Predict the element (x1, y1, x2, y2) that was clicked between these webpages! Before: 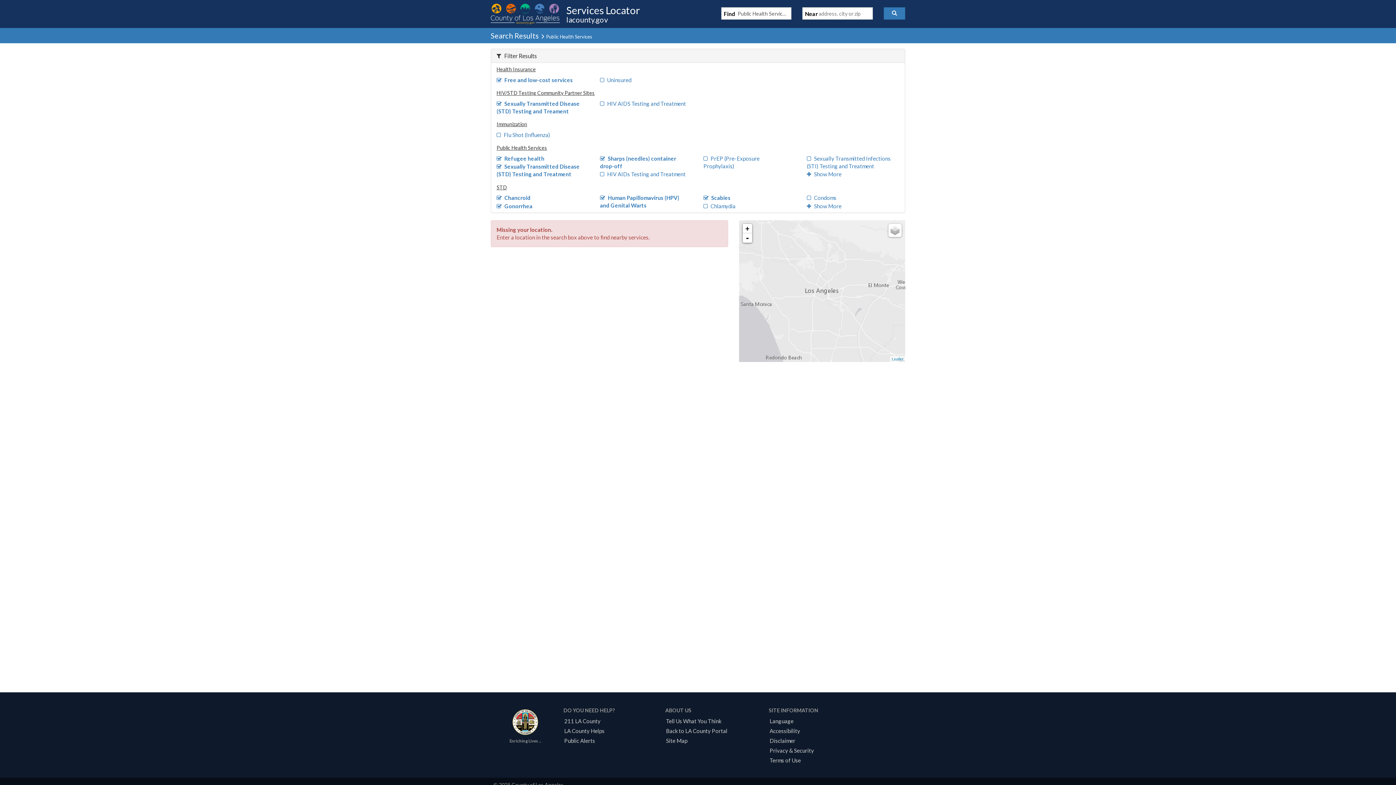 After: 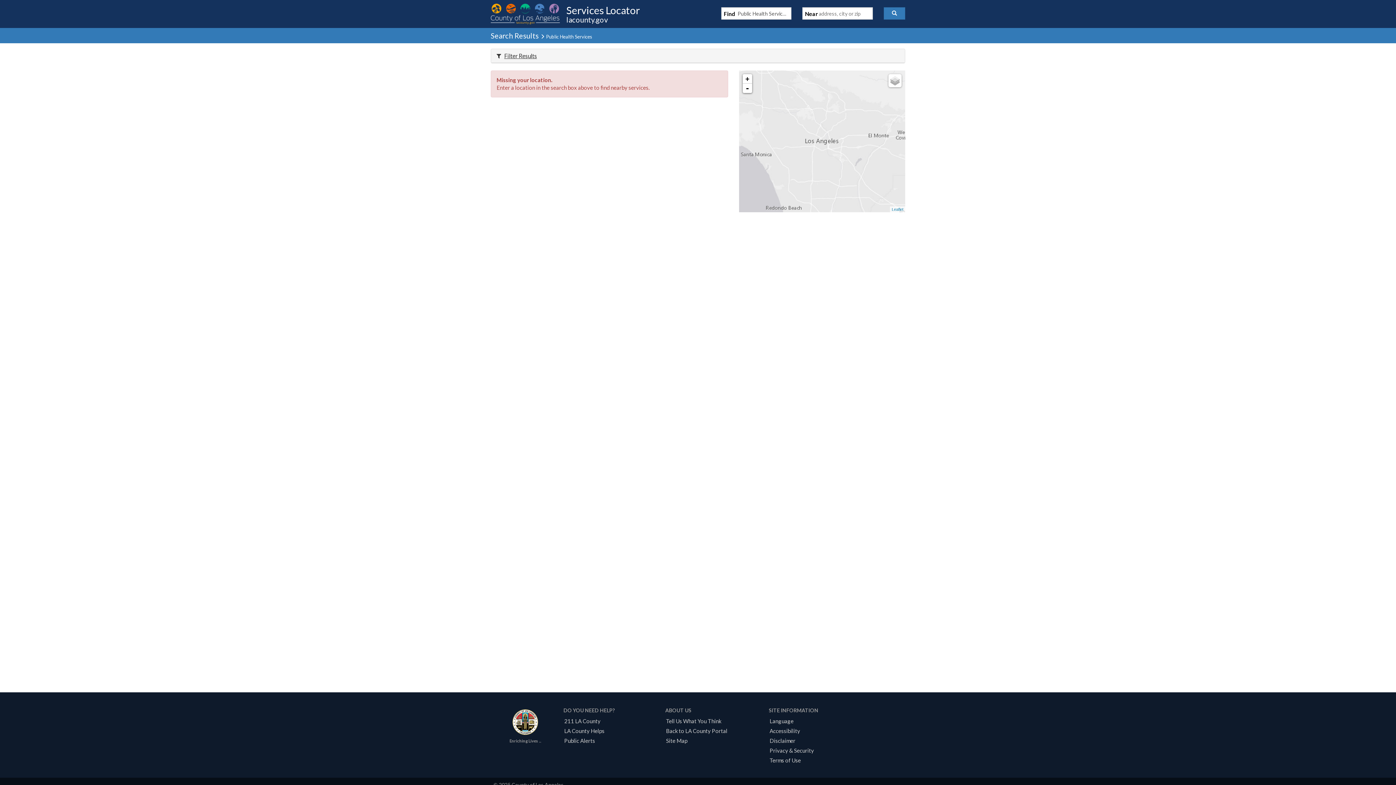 Action: bbox: (491, 49, 905, 62) label: Filter Results